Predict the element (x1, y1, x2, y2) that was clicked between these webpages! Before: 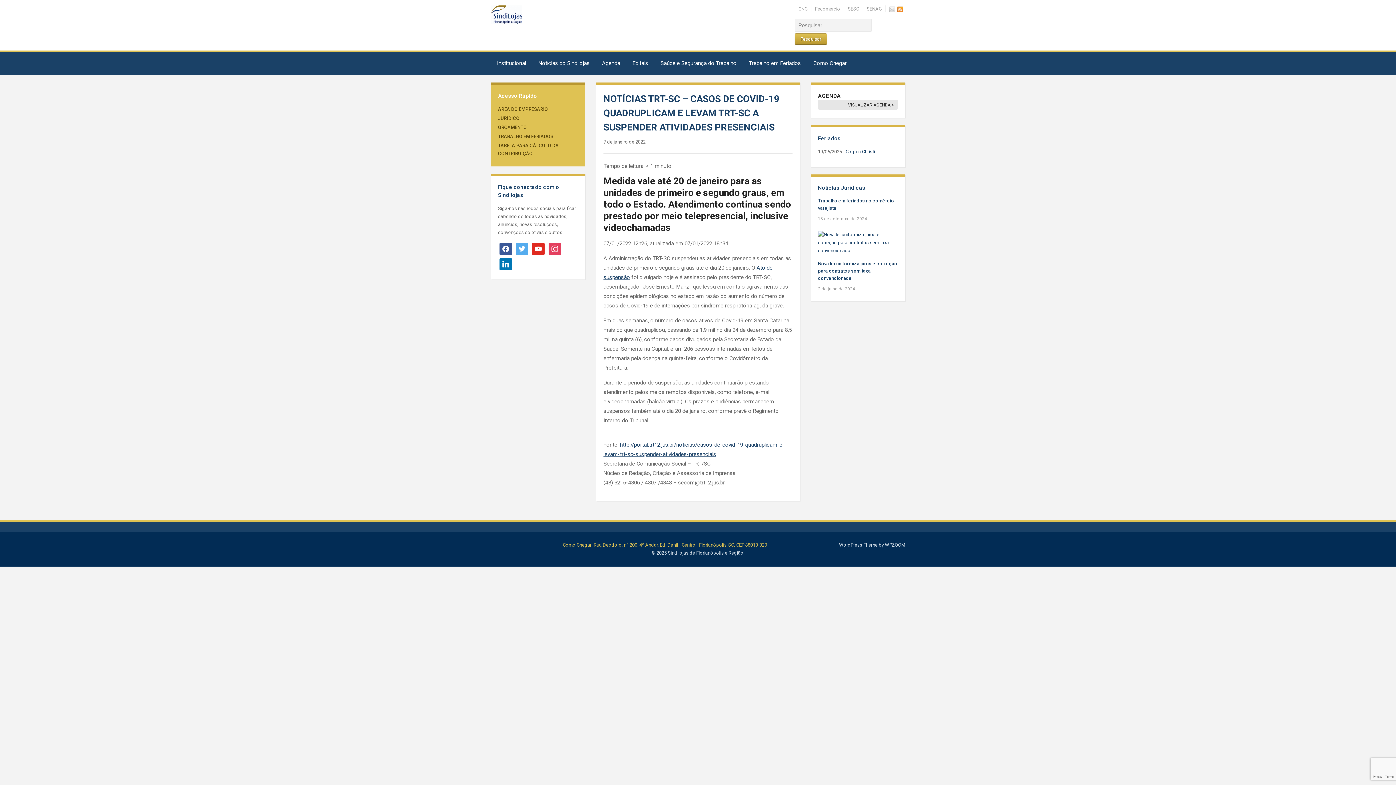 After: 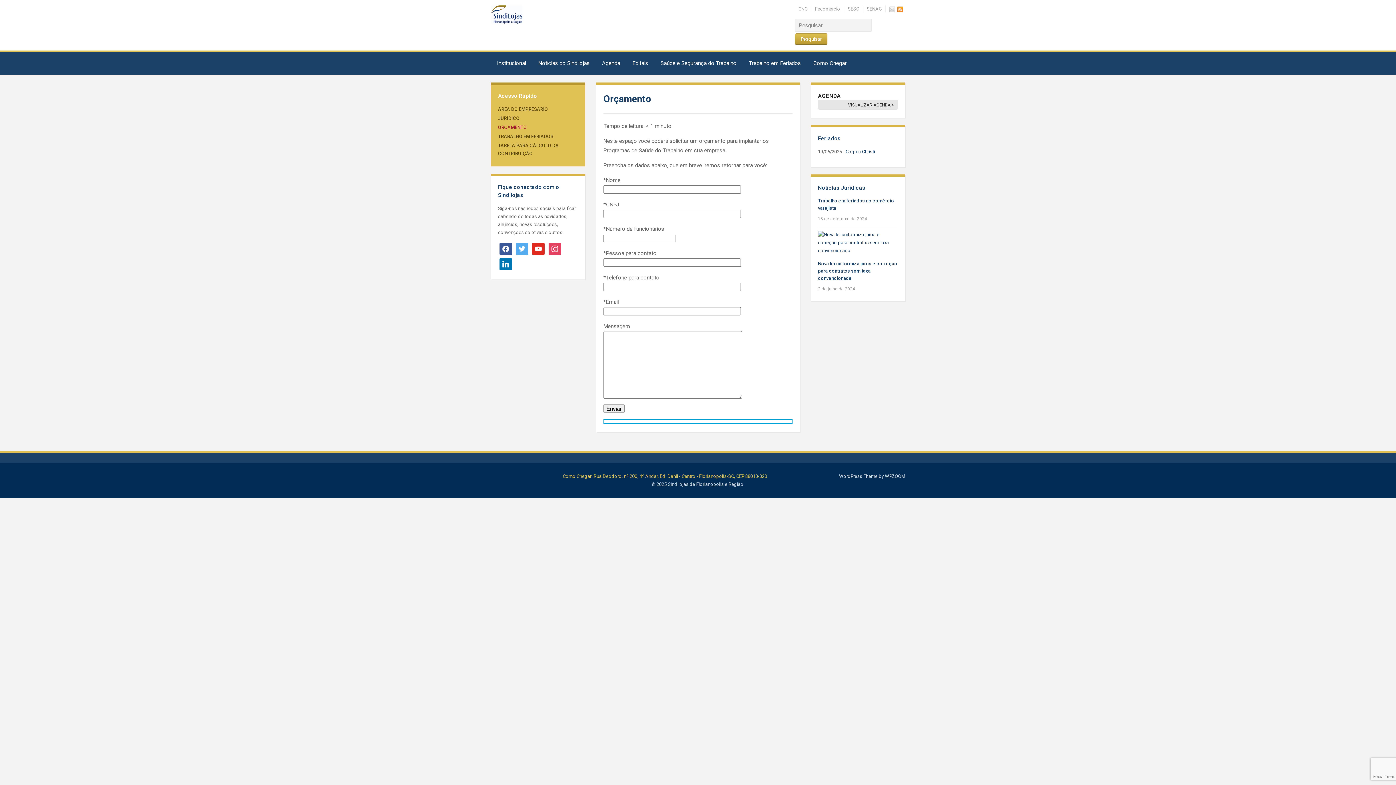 Action: bbox: (498, 123, 526, 131) label: ORÇAMENTO